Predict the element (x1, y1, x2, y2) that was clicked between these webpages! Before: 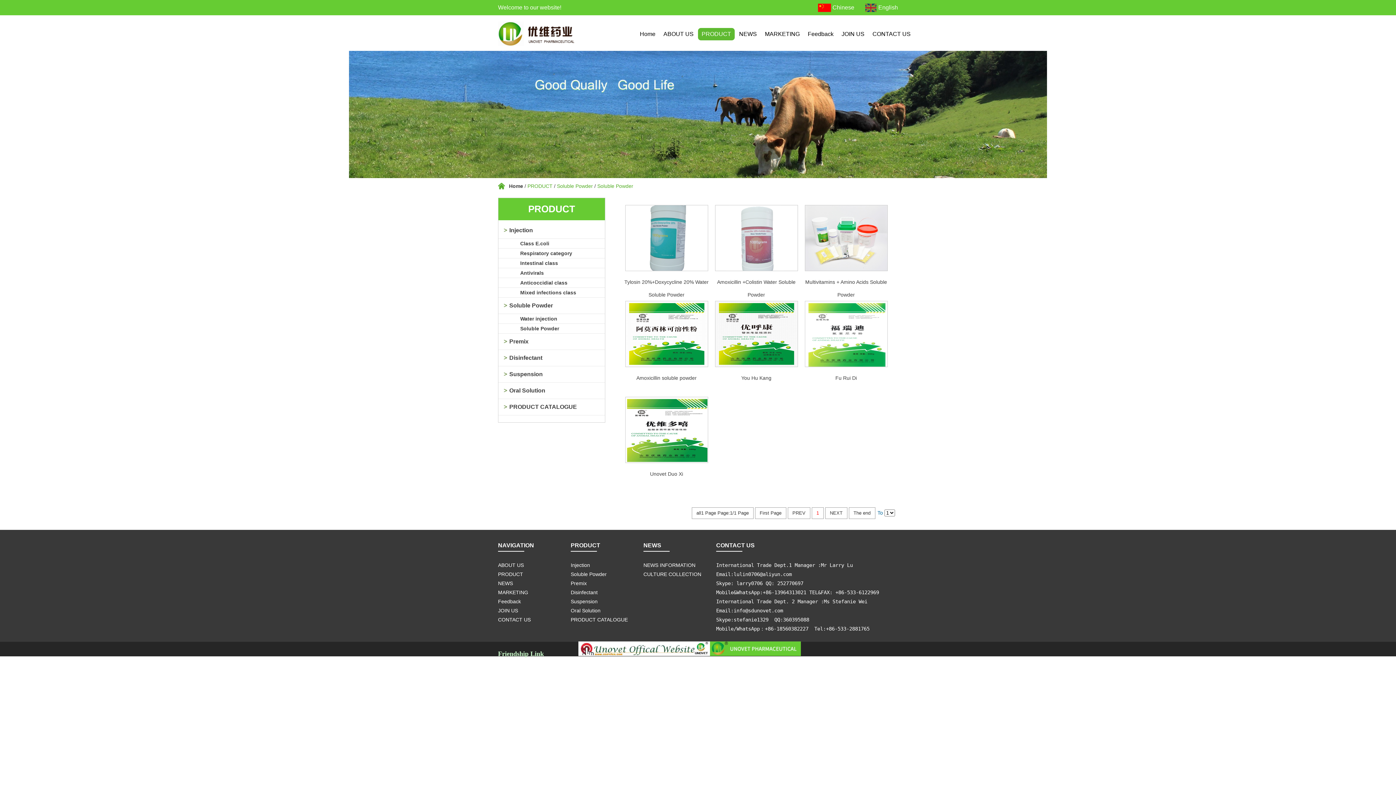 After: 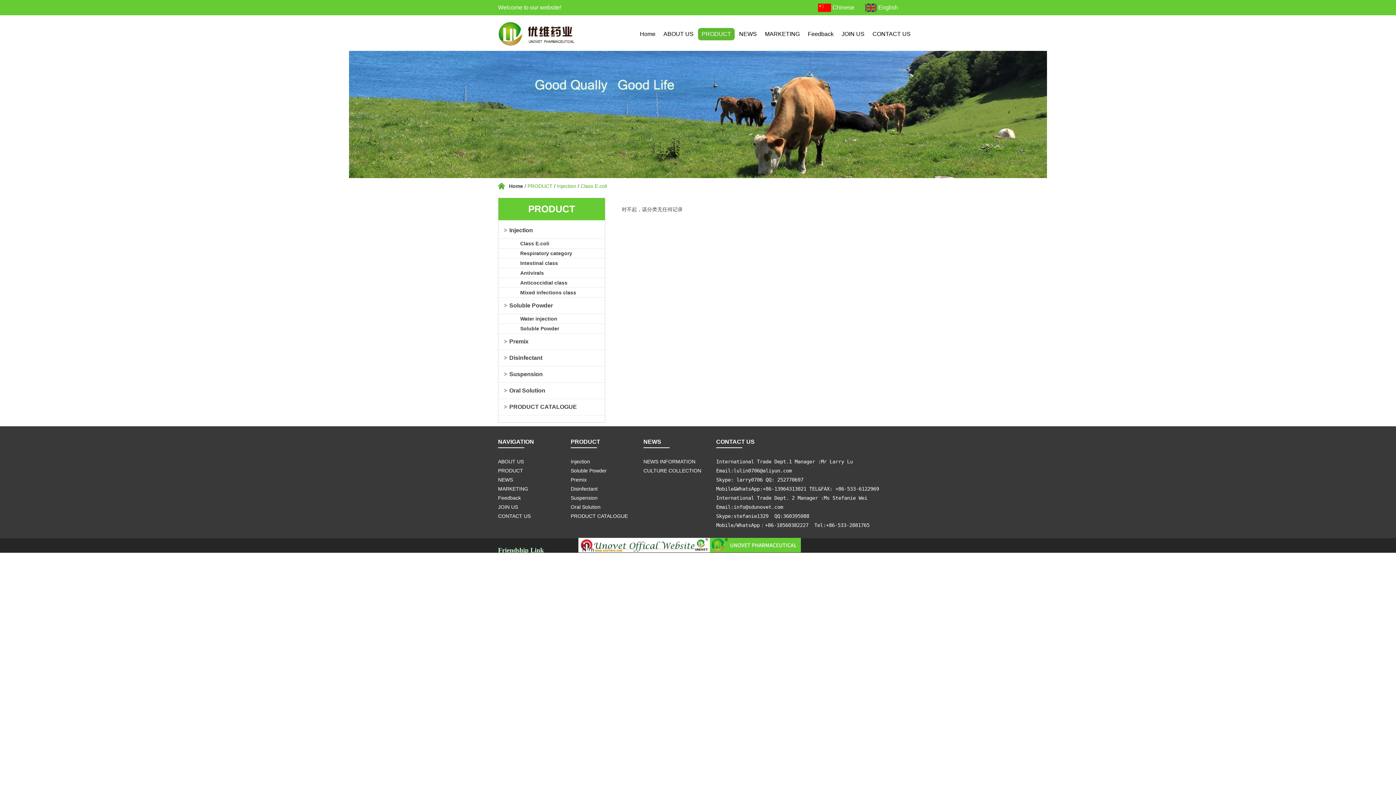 Action: bbox: (498, 238, 605, 248) label: Class E.coli